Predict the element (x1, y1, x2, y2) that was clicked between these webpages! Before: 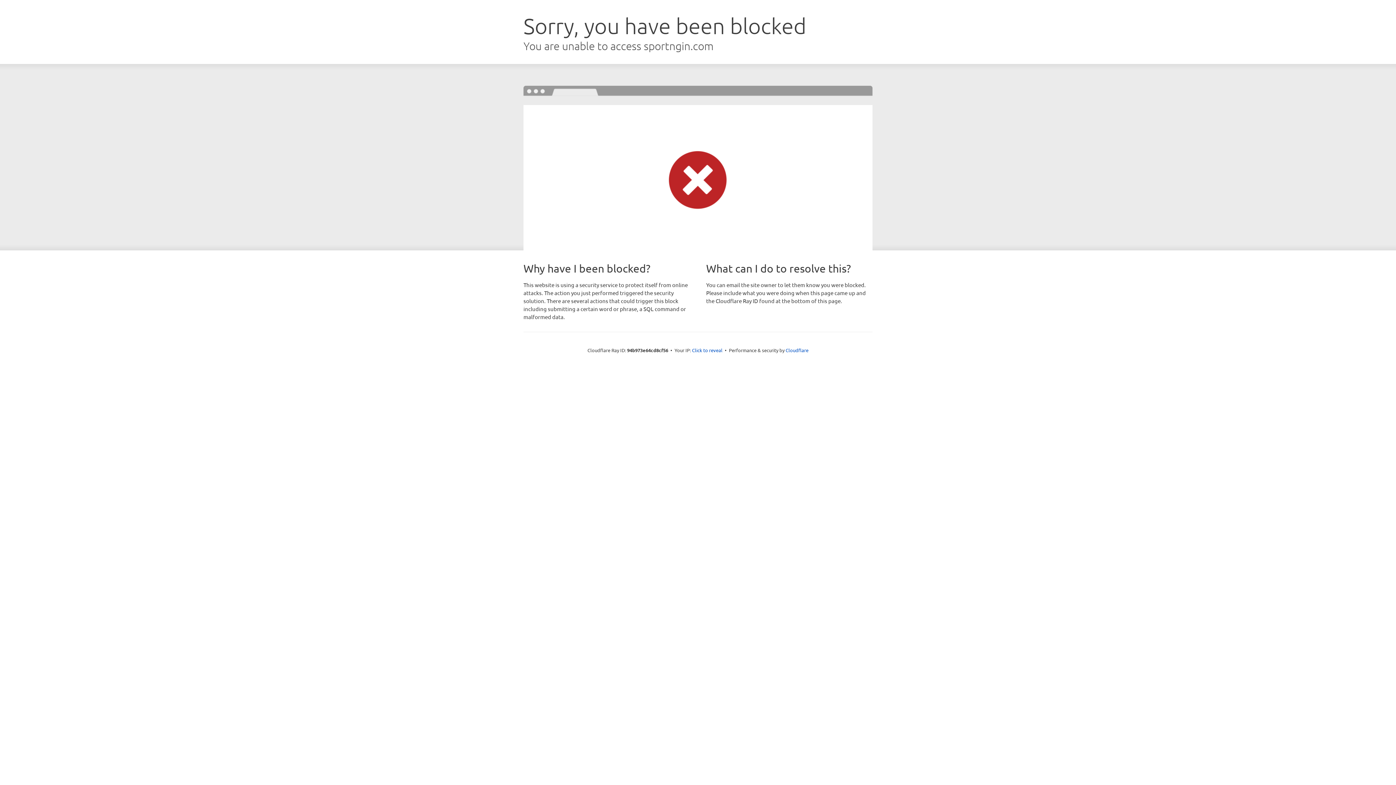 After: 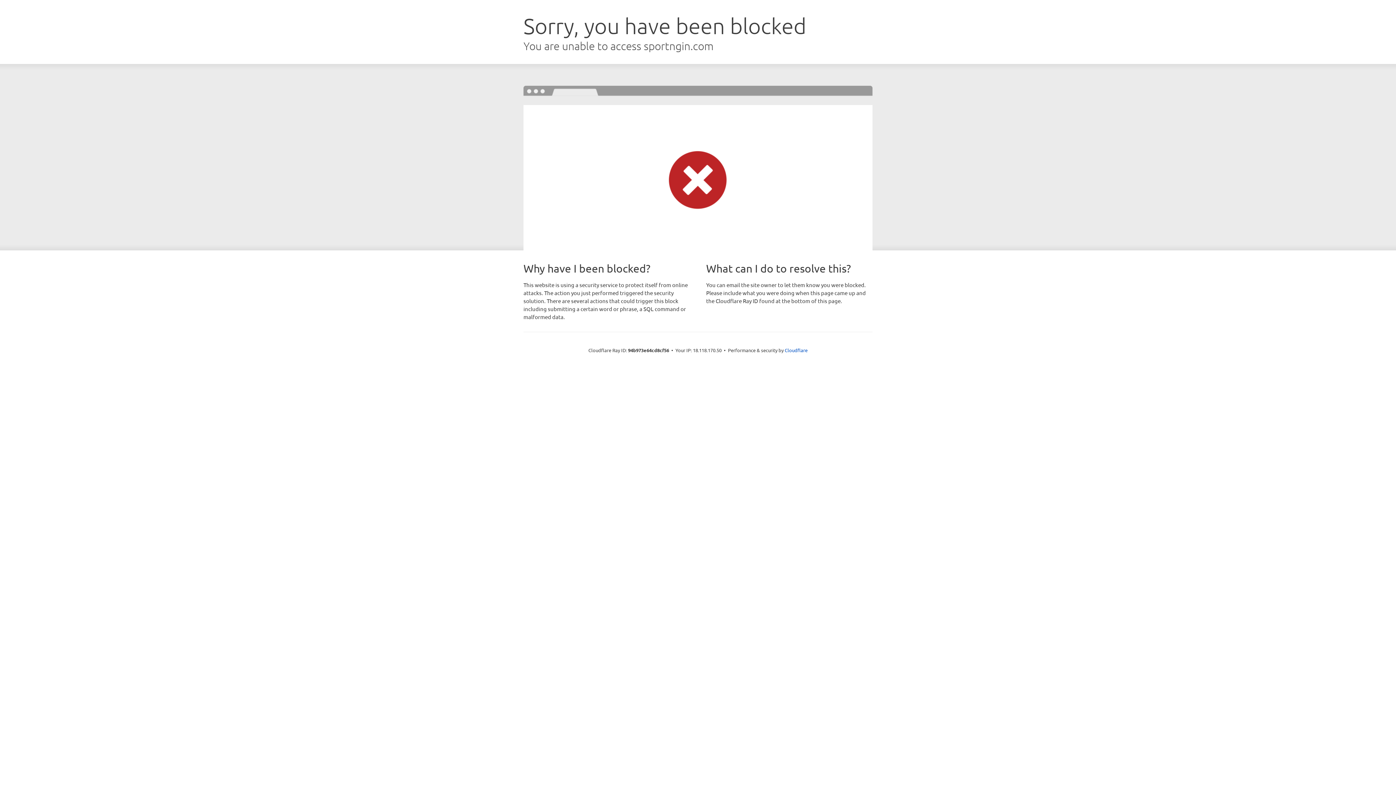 Action: bbox: (692, 346, 722, 353) label: Click to reveal